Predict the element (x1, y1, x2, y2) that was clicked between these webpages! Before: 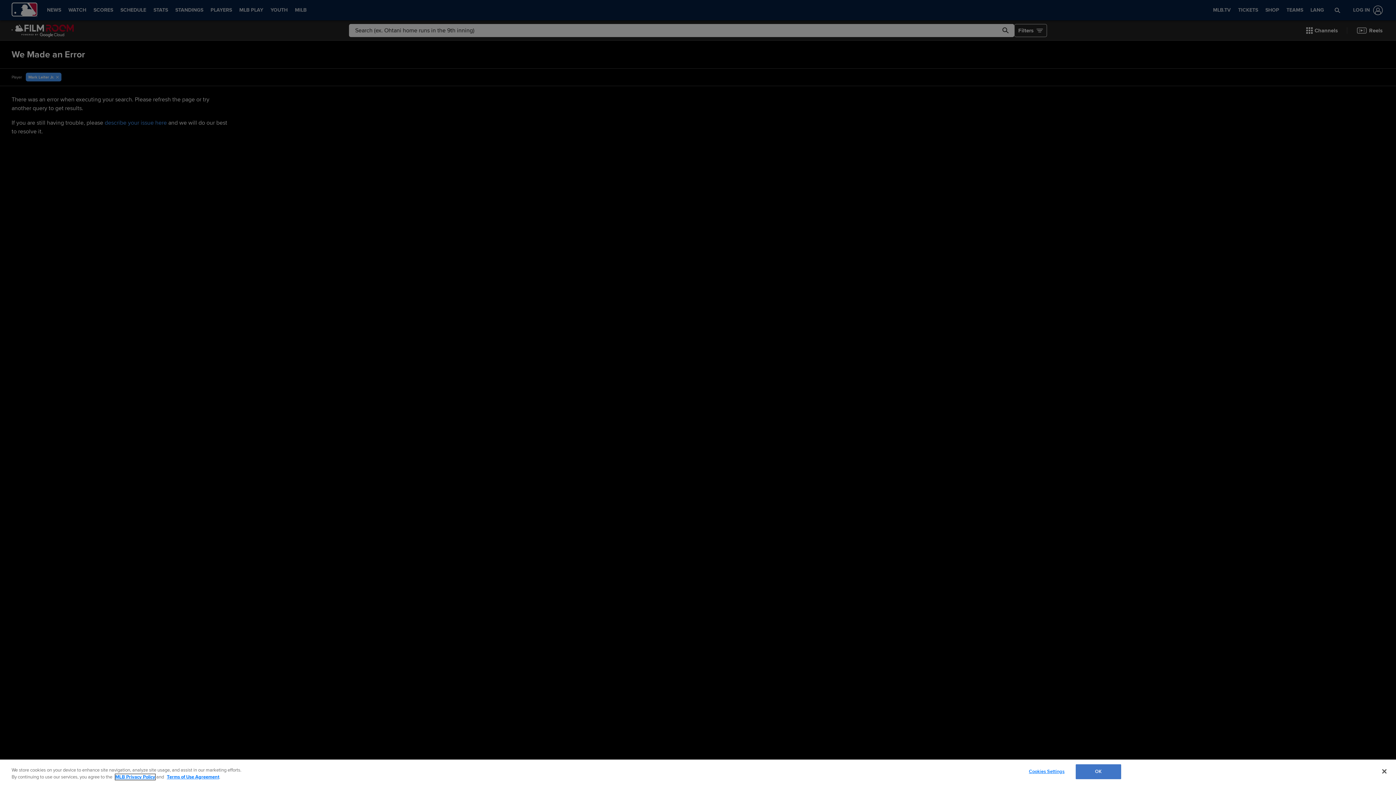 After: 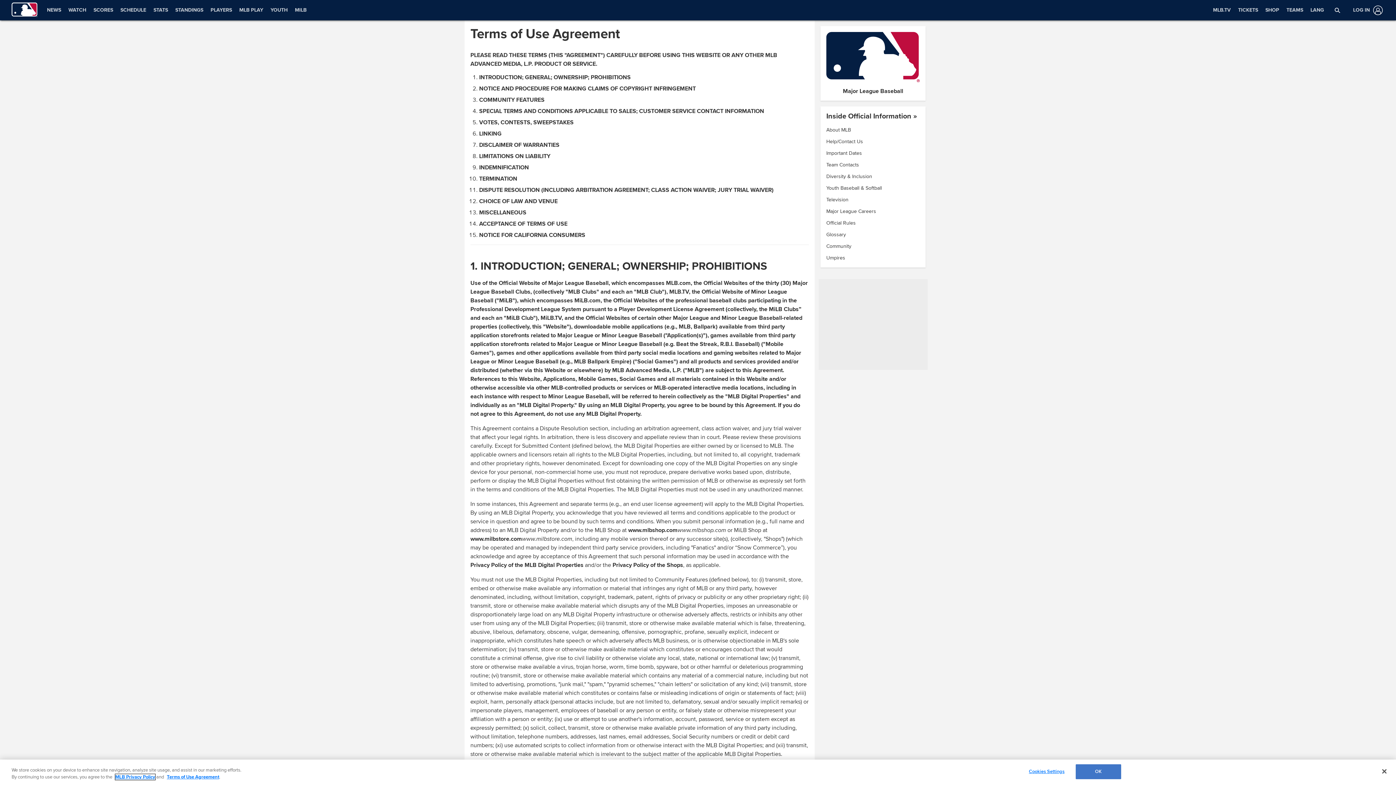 Action: label: Terms of Use Agreement bbox: (166, 774, 219, 780)